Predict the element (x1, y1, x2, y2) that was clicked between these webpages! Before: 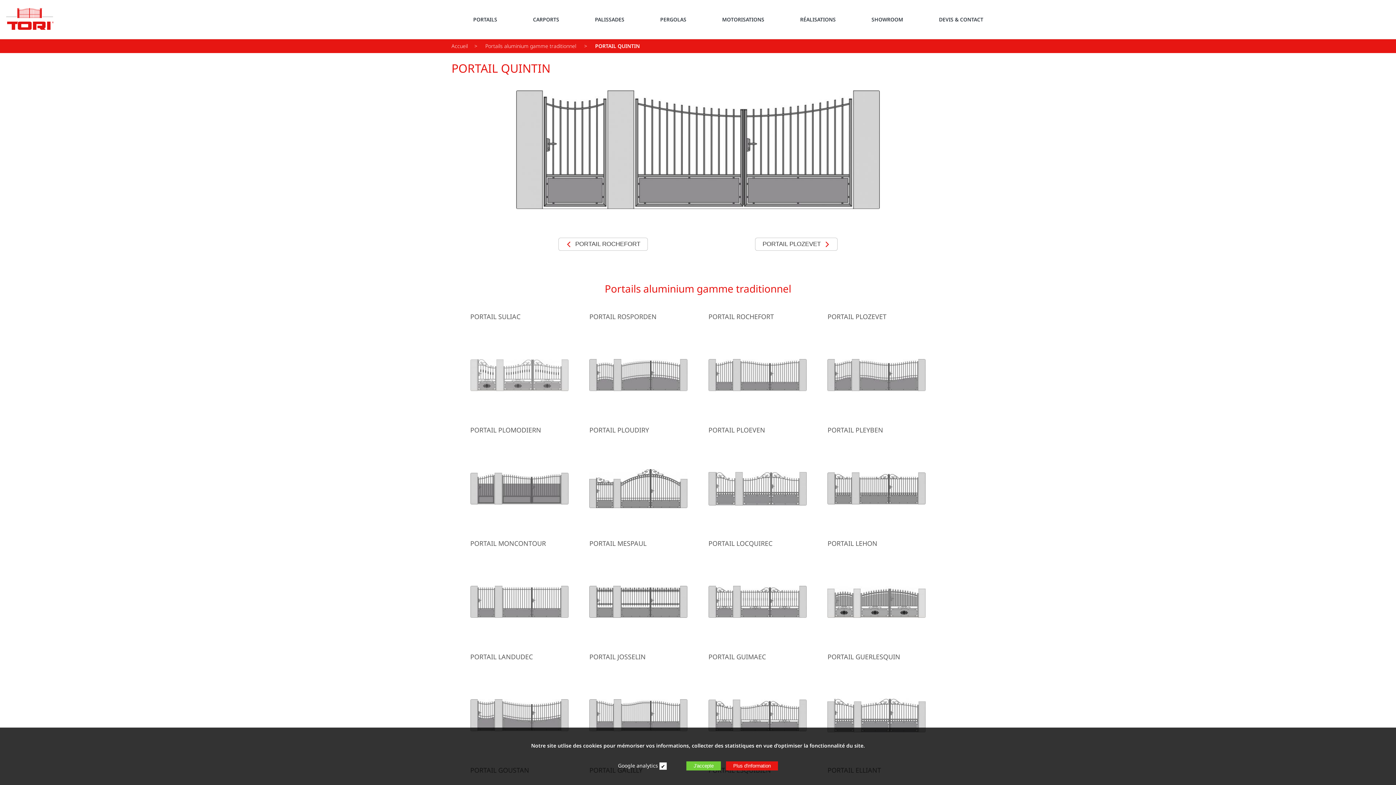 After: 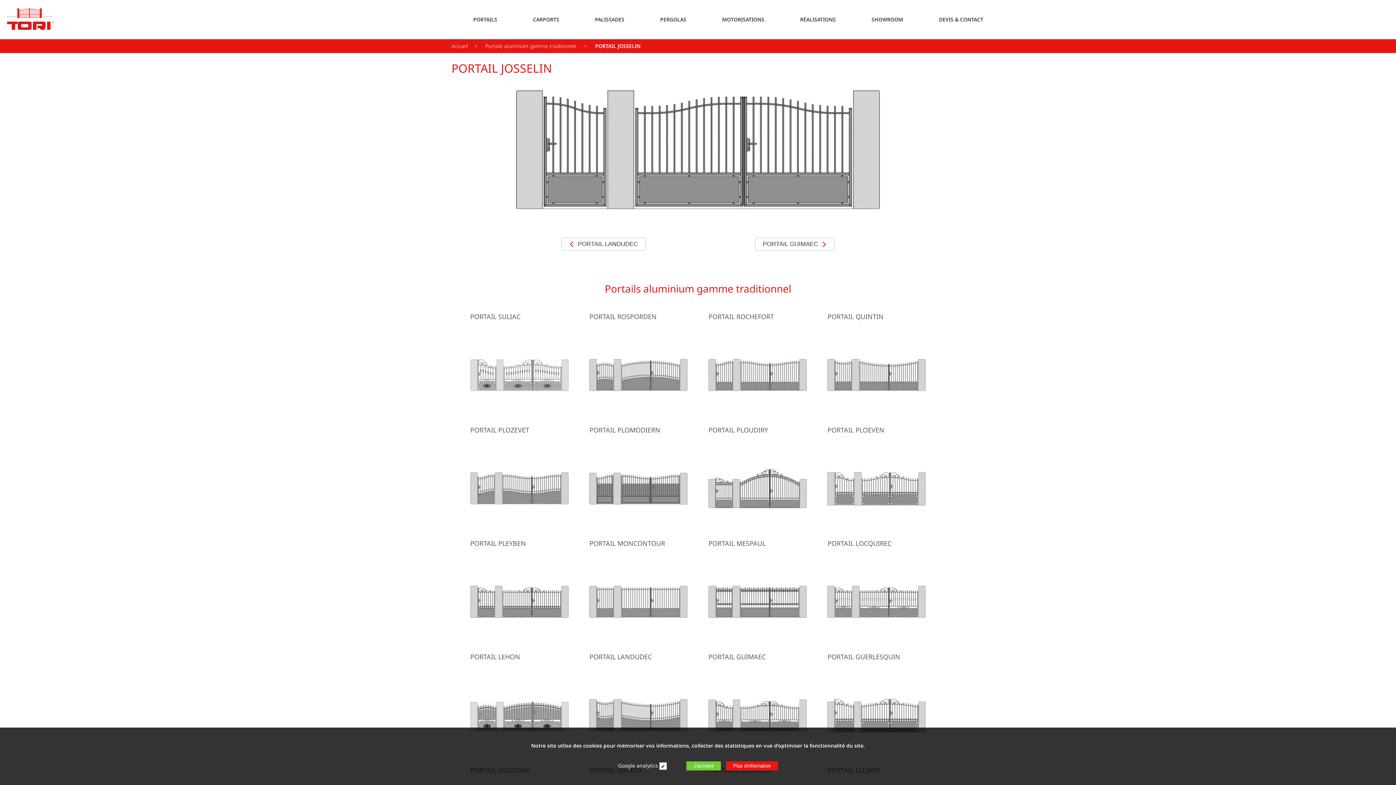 Action: label: PORTAIL JOSSELIN bbox: (587, 650, 689, 764)